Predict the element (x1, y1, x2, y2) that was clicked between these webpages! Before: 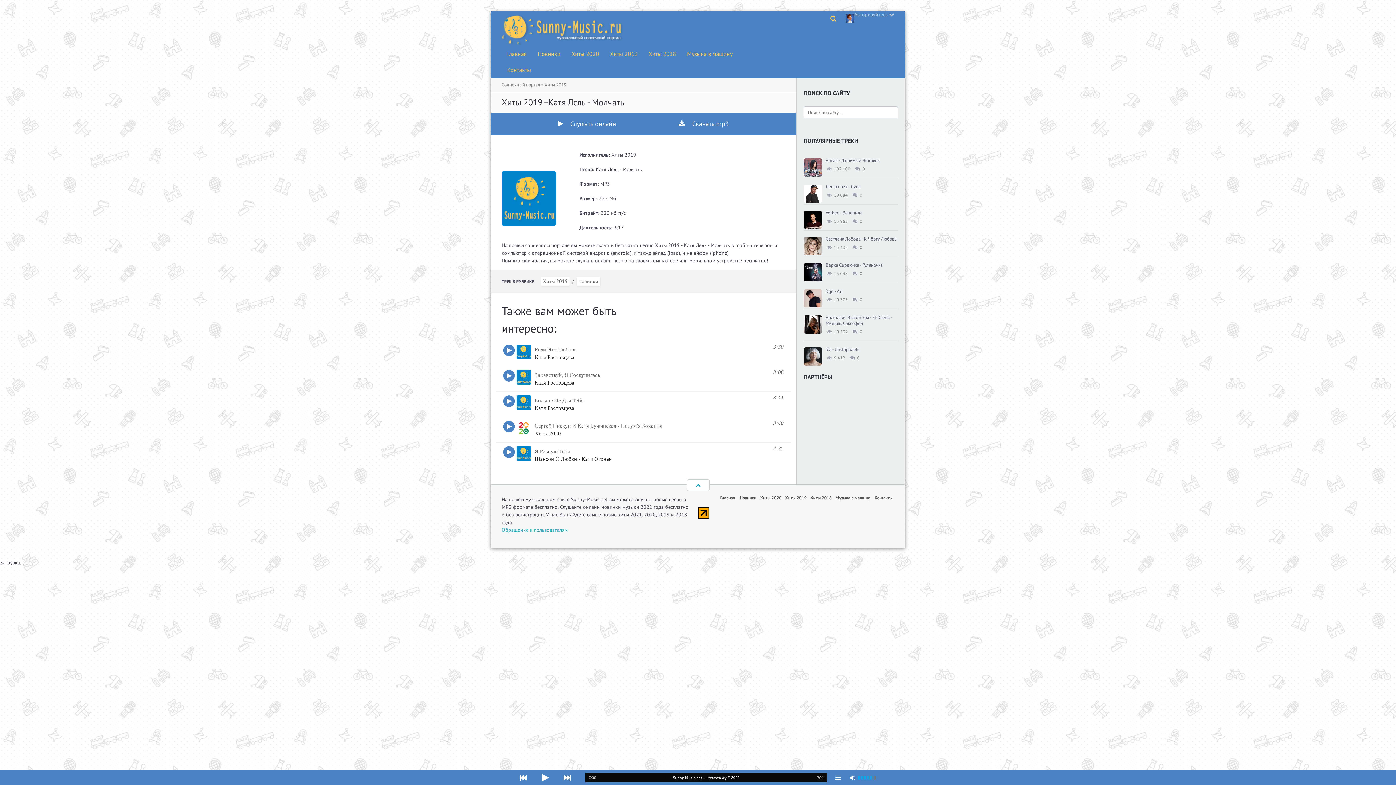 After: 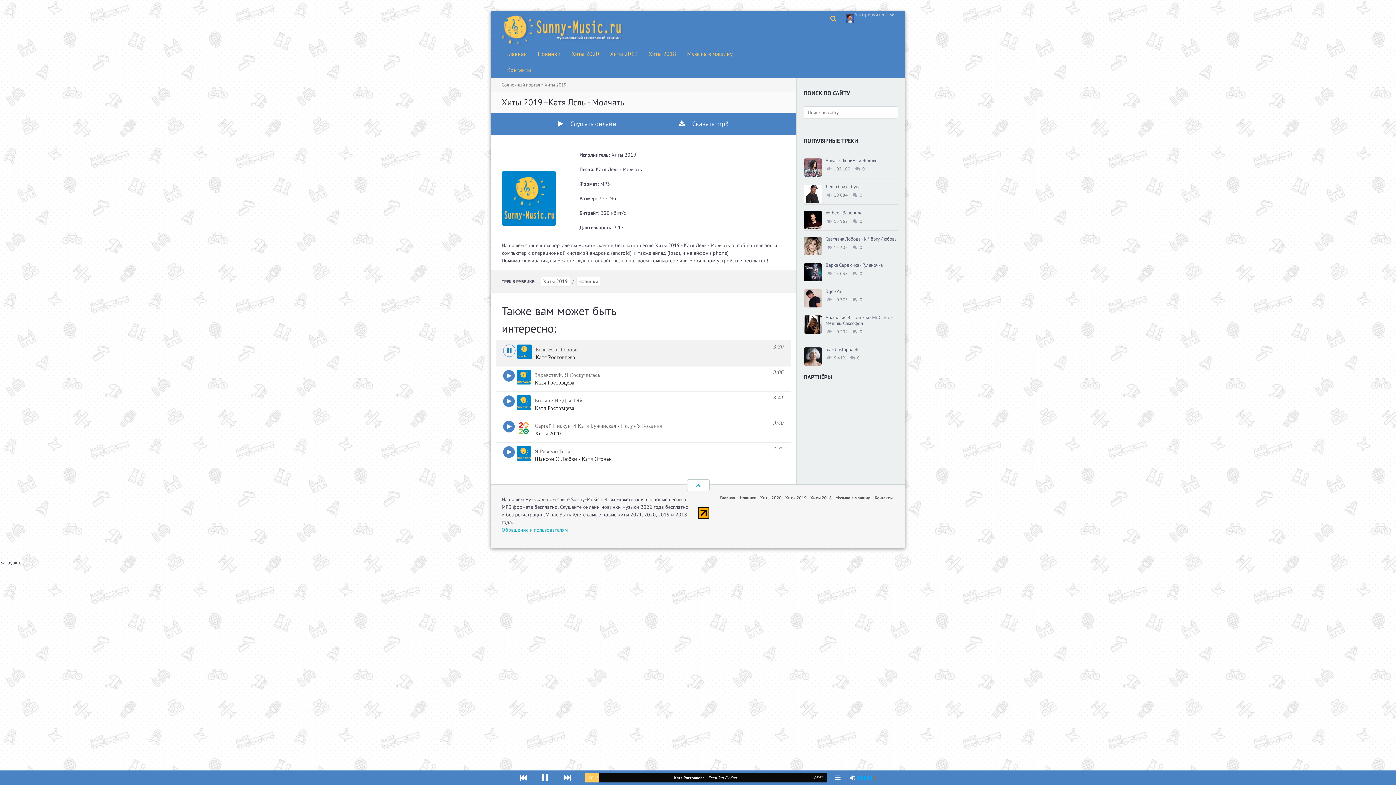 Action: bbox: (556, 770, 578, 785)